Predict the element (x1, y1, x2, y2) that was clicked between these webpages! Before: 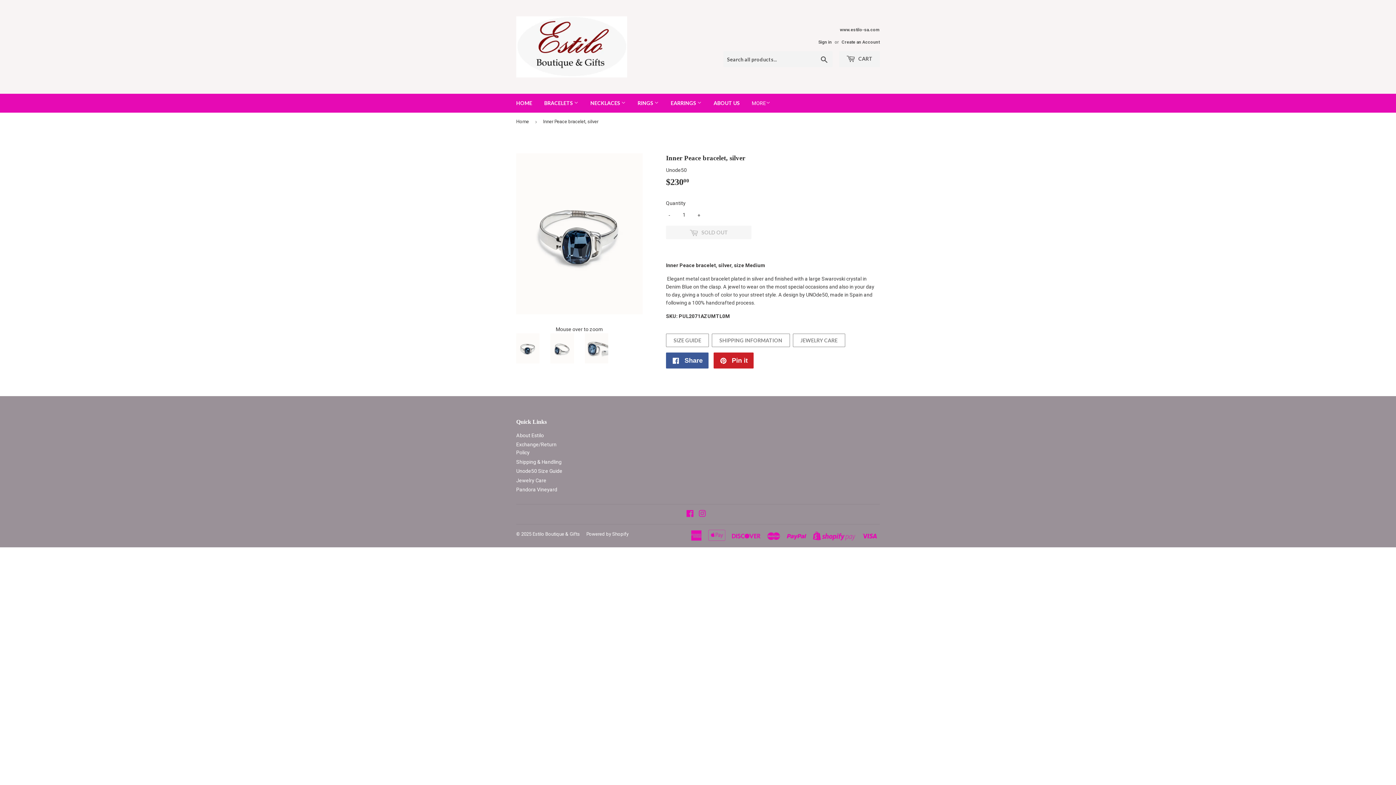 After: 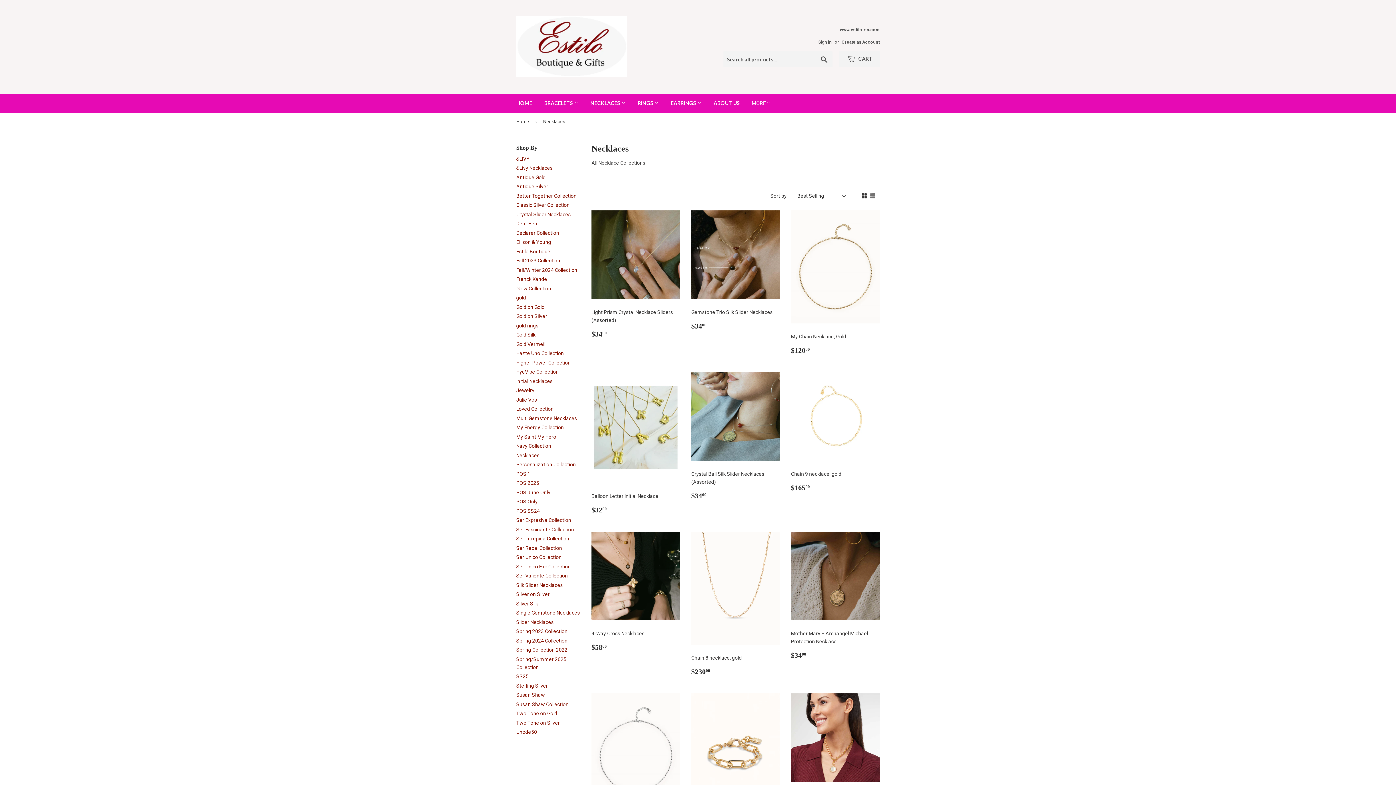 Action: bbox: (585, 93, 631, 112) label: NECKLACES 